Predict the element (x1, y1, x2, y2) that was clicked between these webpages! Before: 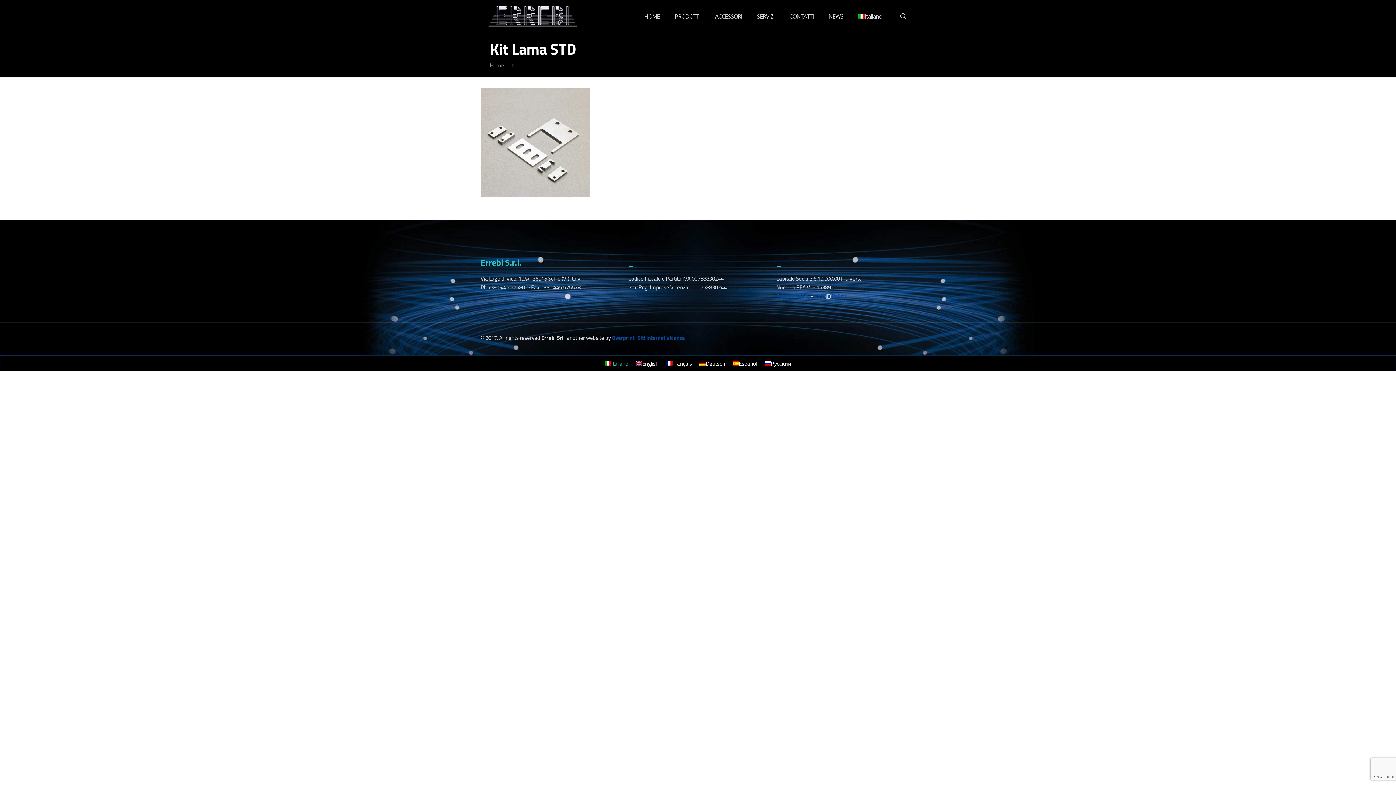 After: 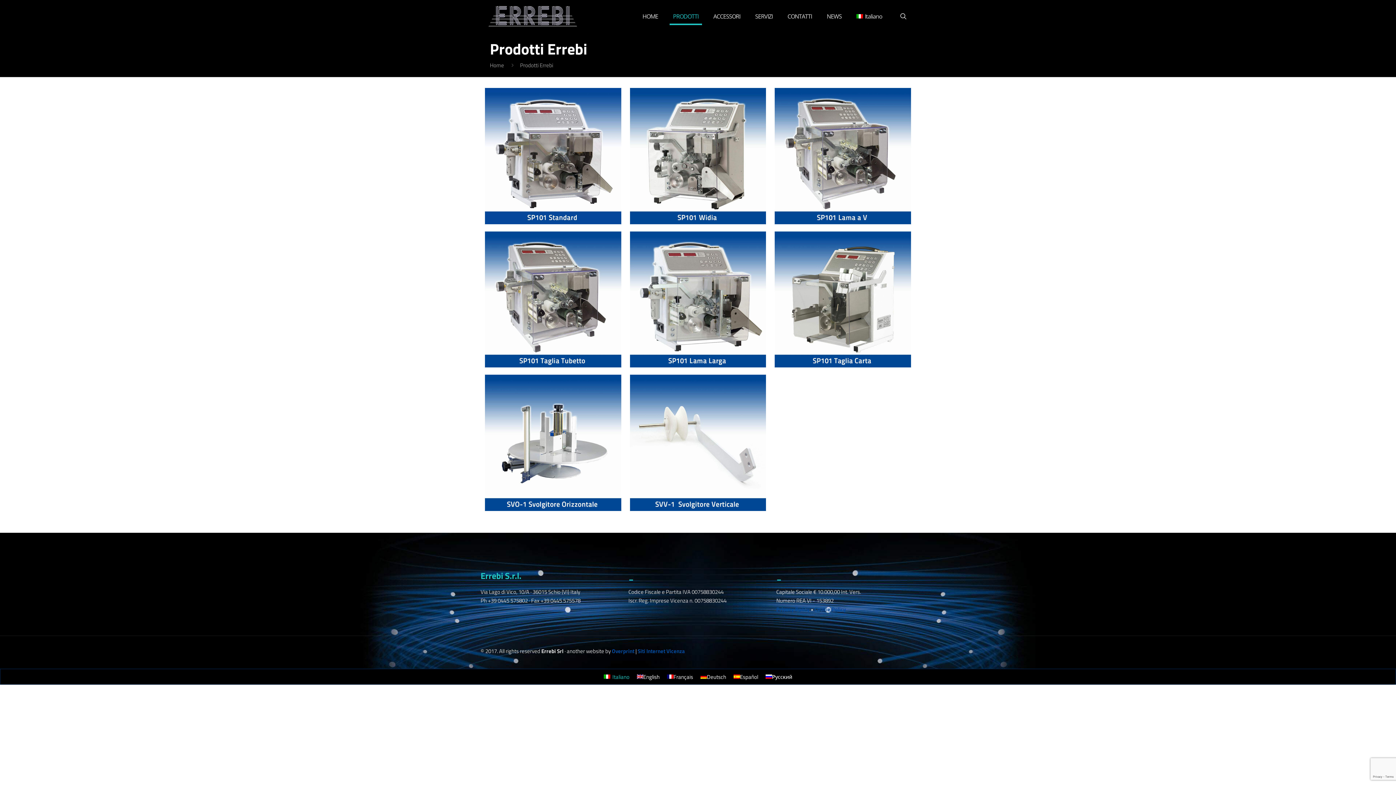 Action: bbox: (667, 0, 708, 32) label: PRODOTTI